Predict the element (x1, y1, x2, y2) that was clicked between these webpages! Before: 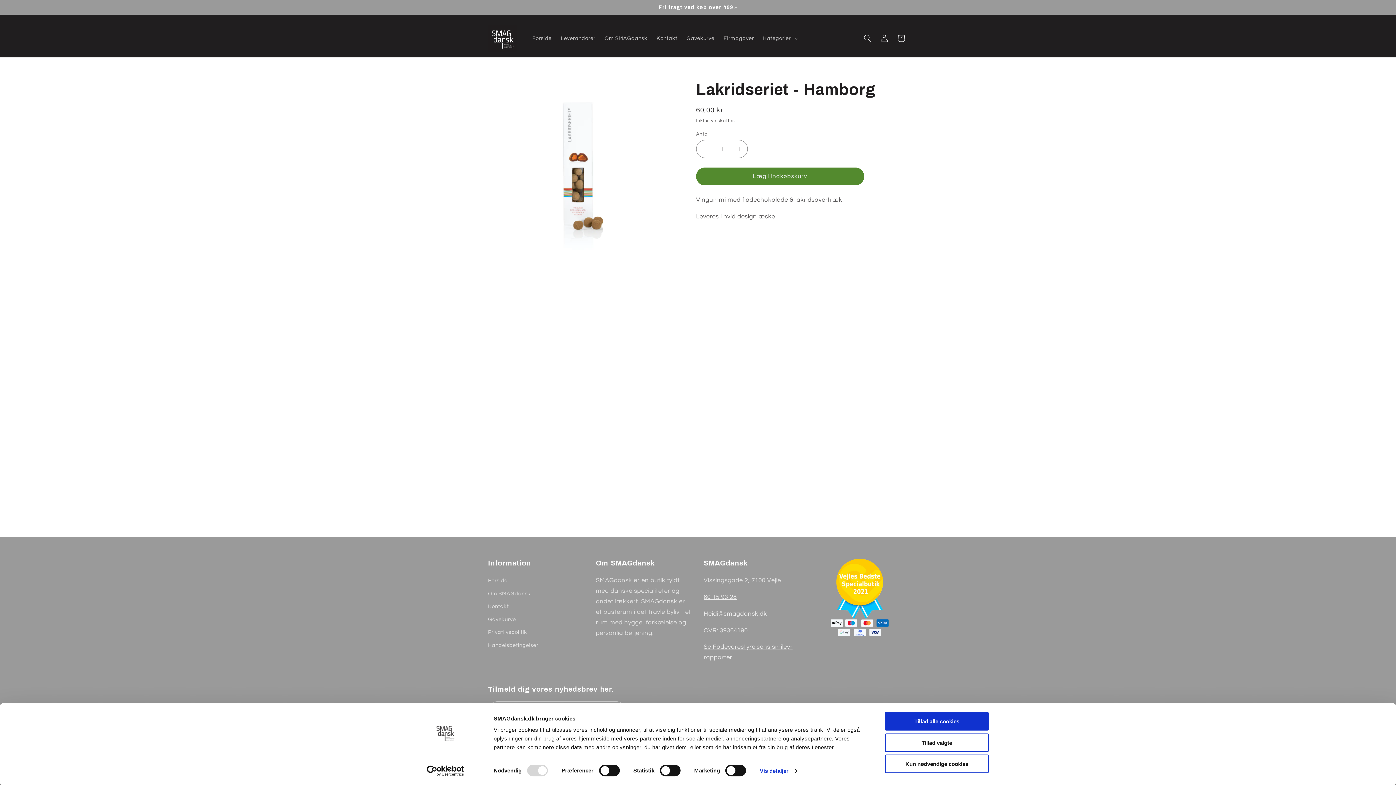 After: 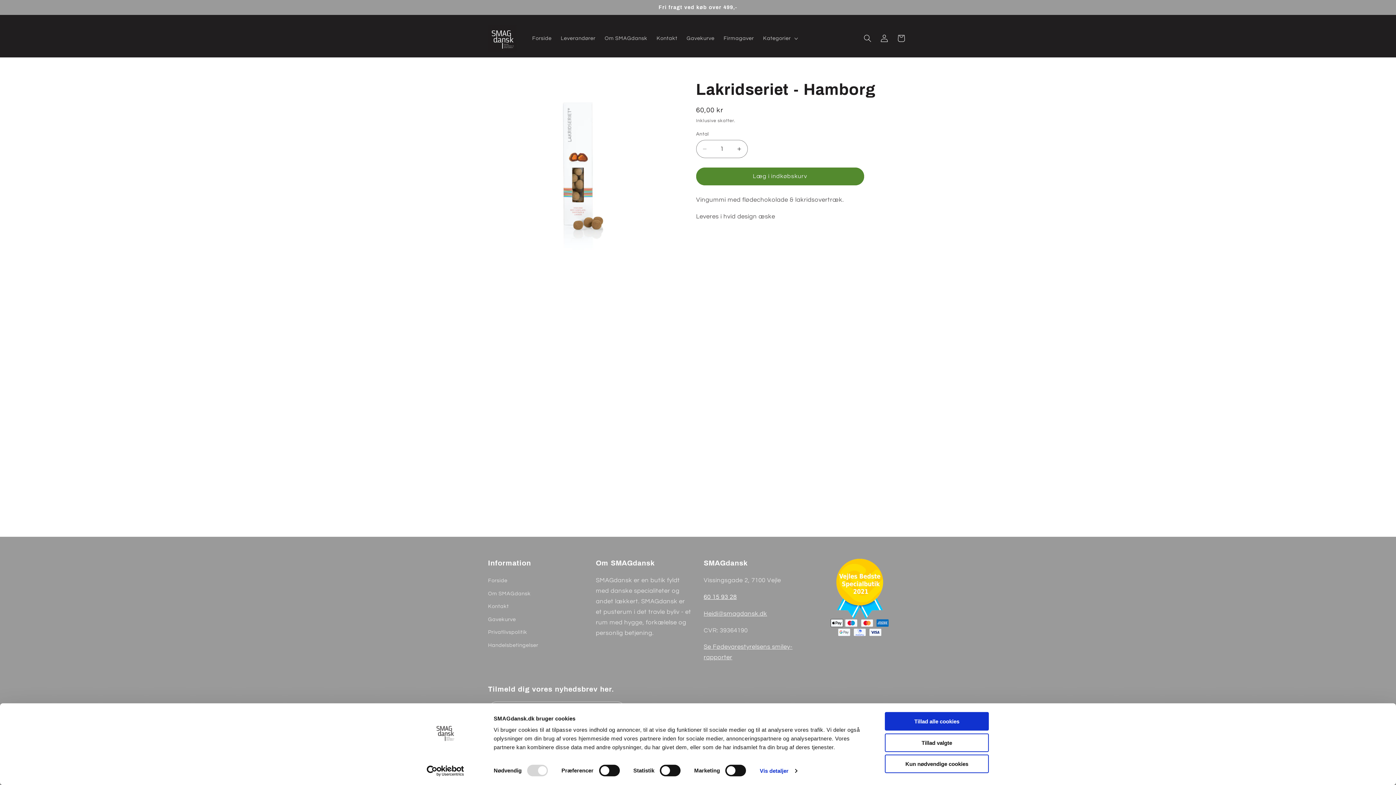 Action: bbox: (703, 594, 736, 600) label: 60 15 93 28